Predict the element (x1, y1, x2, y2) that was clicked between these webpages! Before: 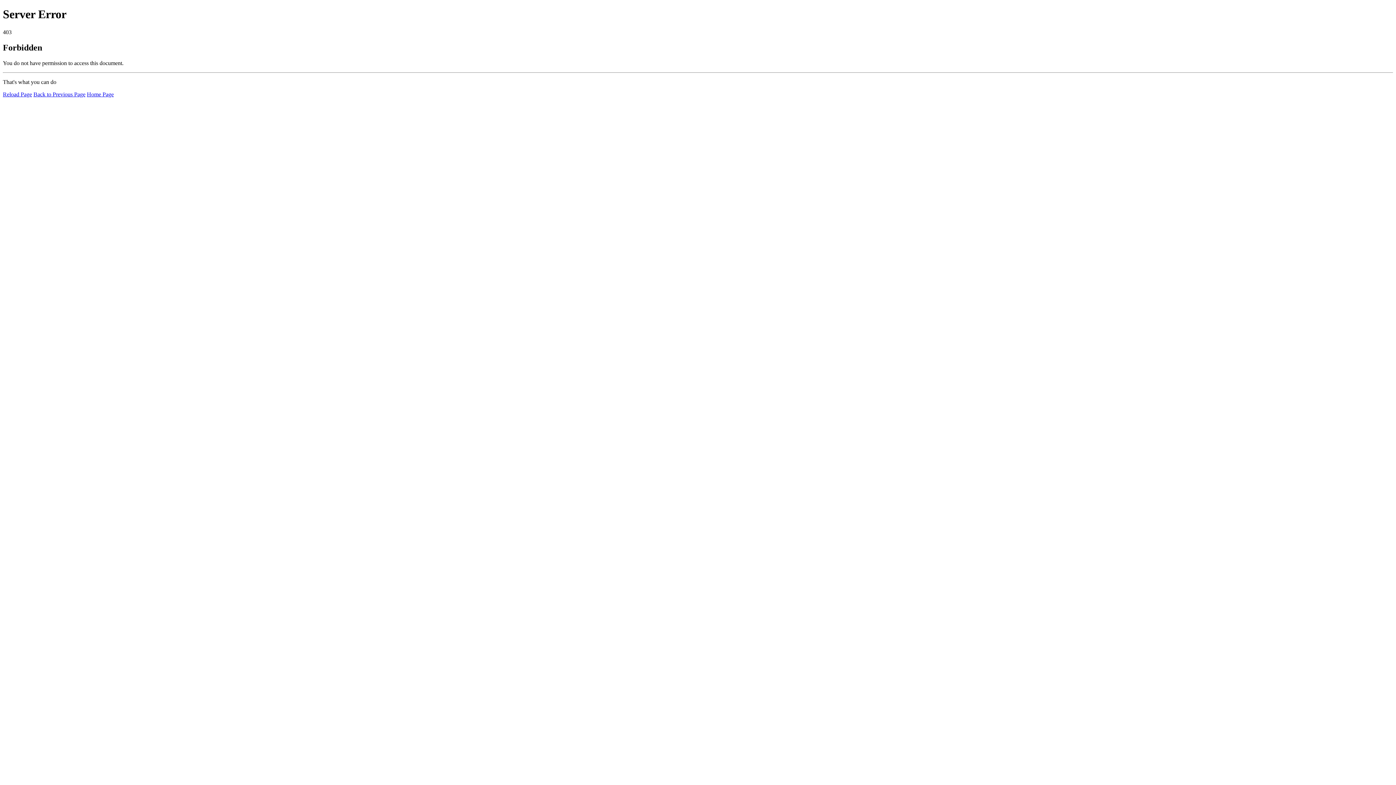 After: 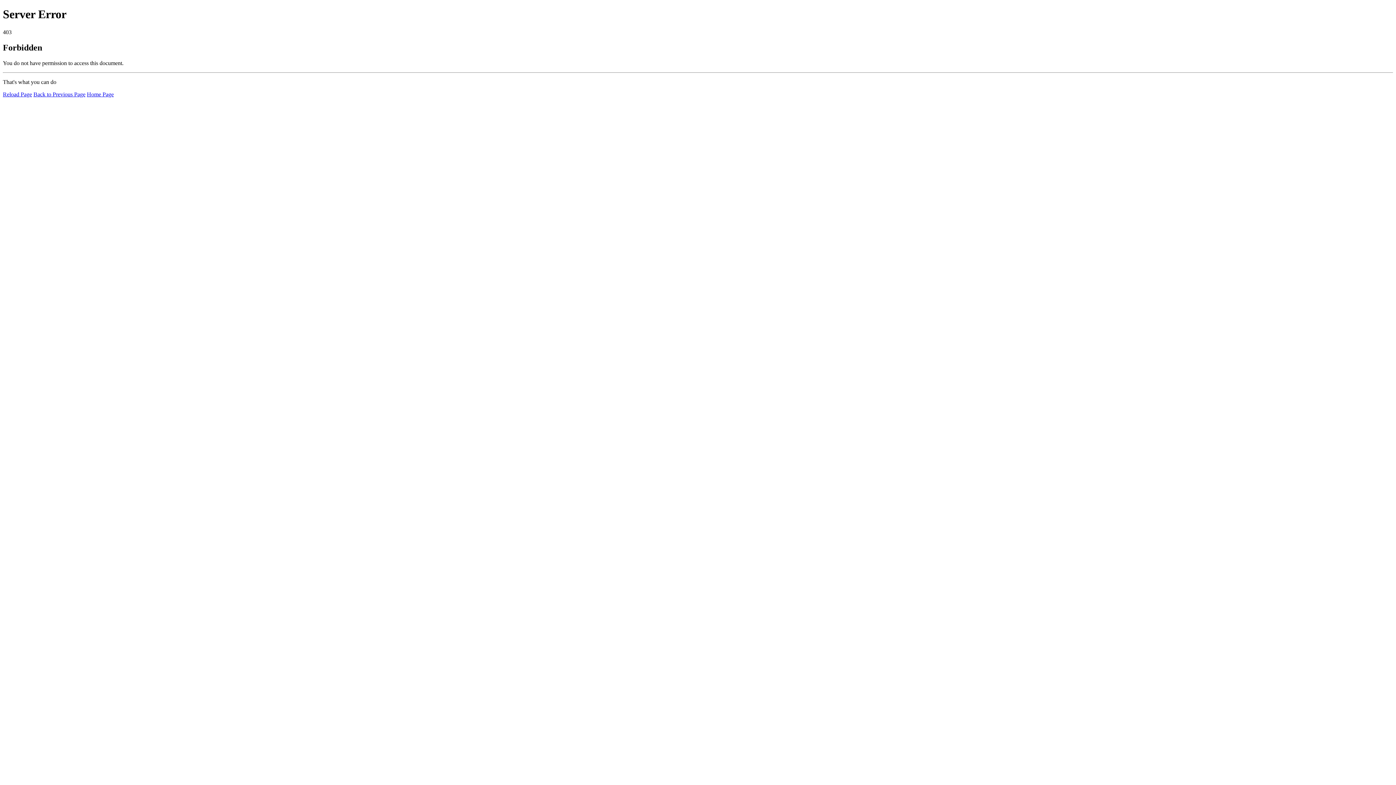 Action: bbox: (2, 91, 32, 97) label: Reload Page